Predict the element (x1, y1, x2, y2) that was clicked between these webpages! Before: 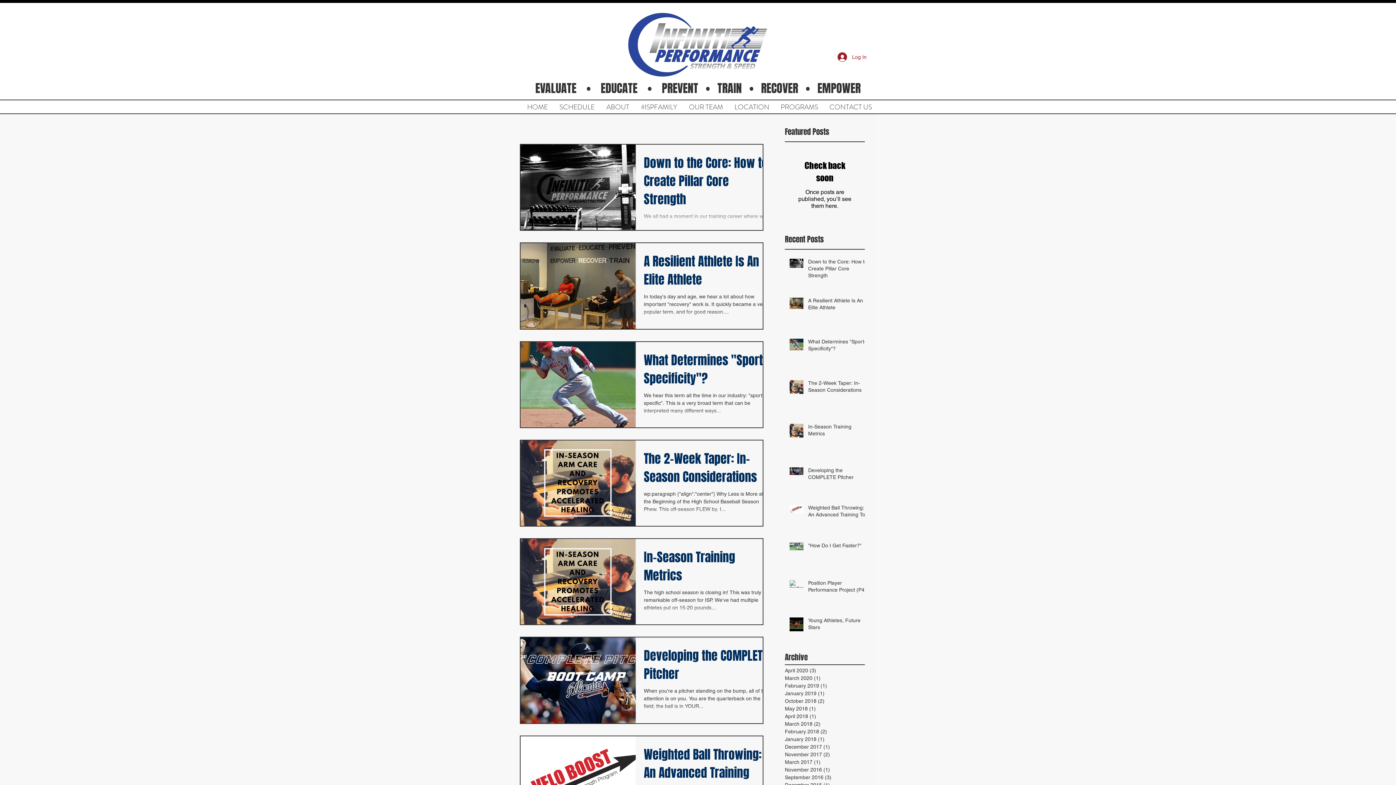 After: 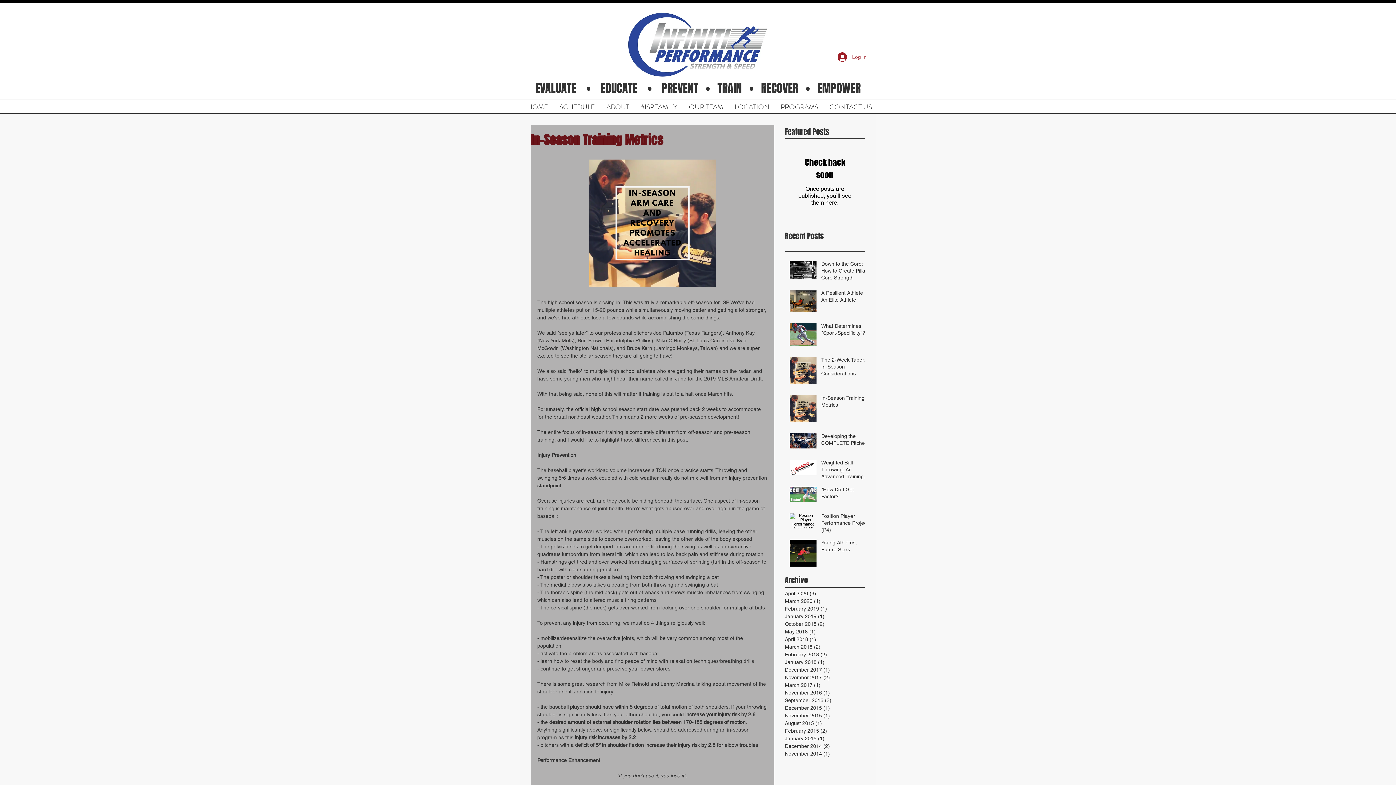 Action: label: In-Season Training Metrics bbox: (808, 423, 869, 440)